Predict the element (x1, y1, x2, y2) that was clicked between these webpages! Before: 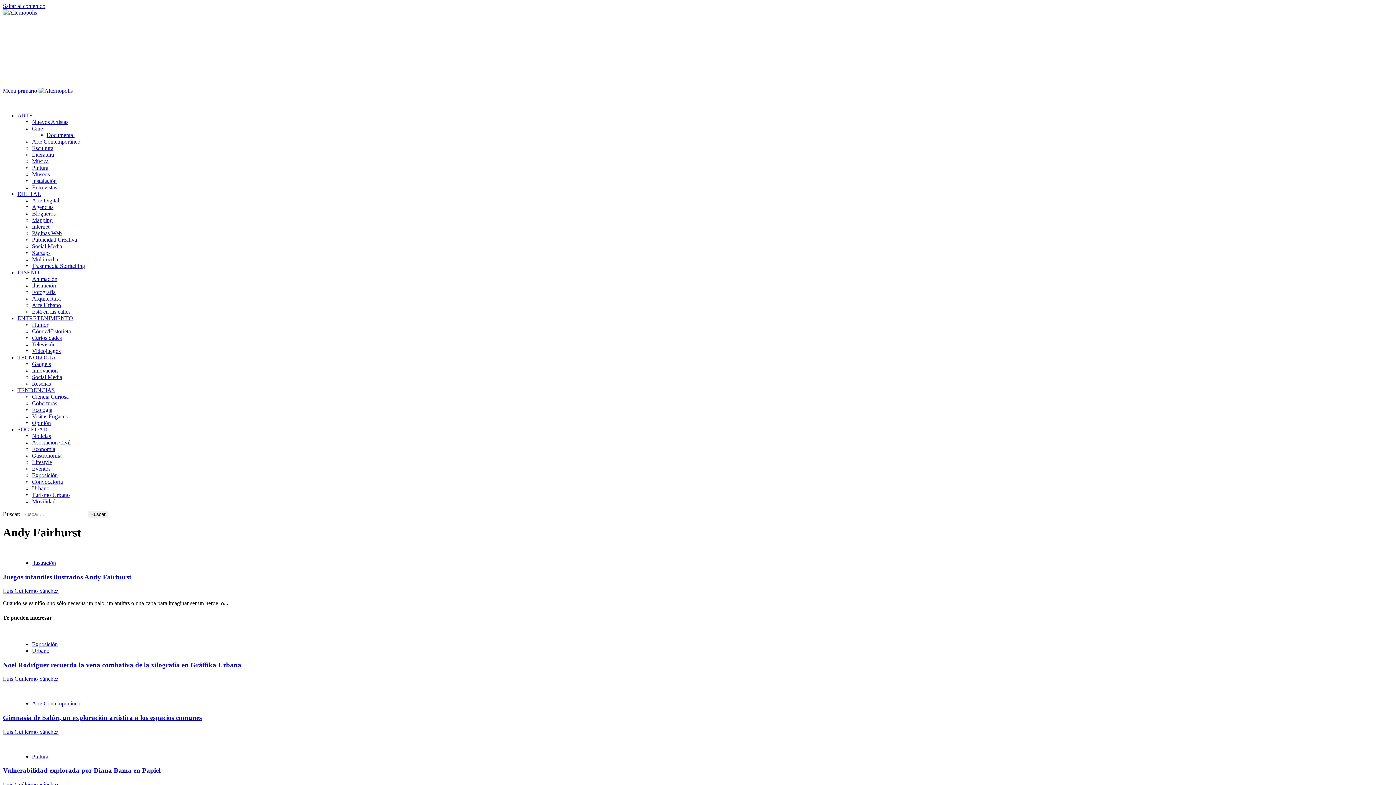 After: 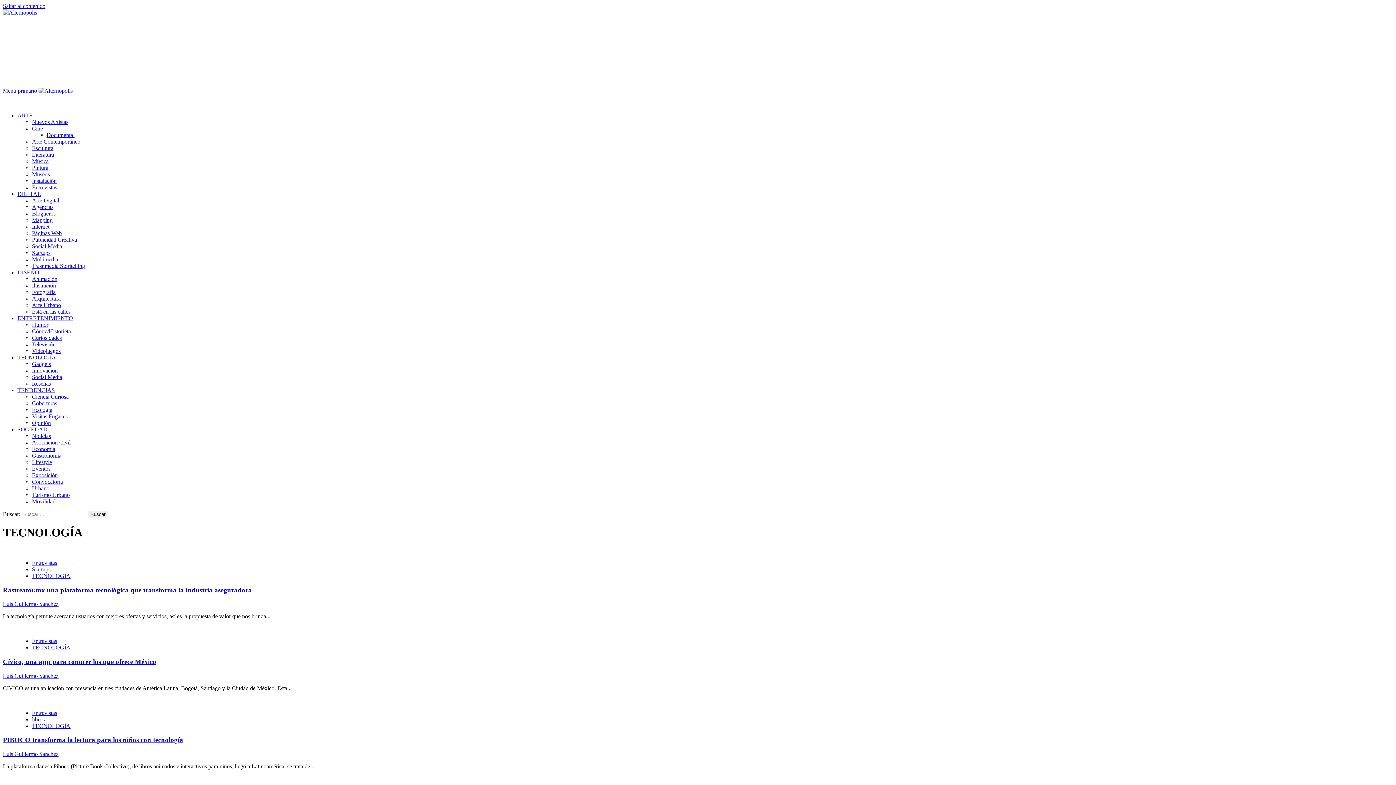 Action: bbox: (17, 354, 56, 360) label: TECNOLOGÍA